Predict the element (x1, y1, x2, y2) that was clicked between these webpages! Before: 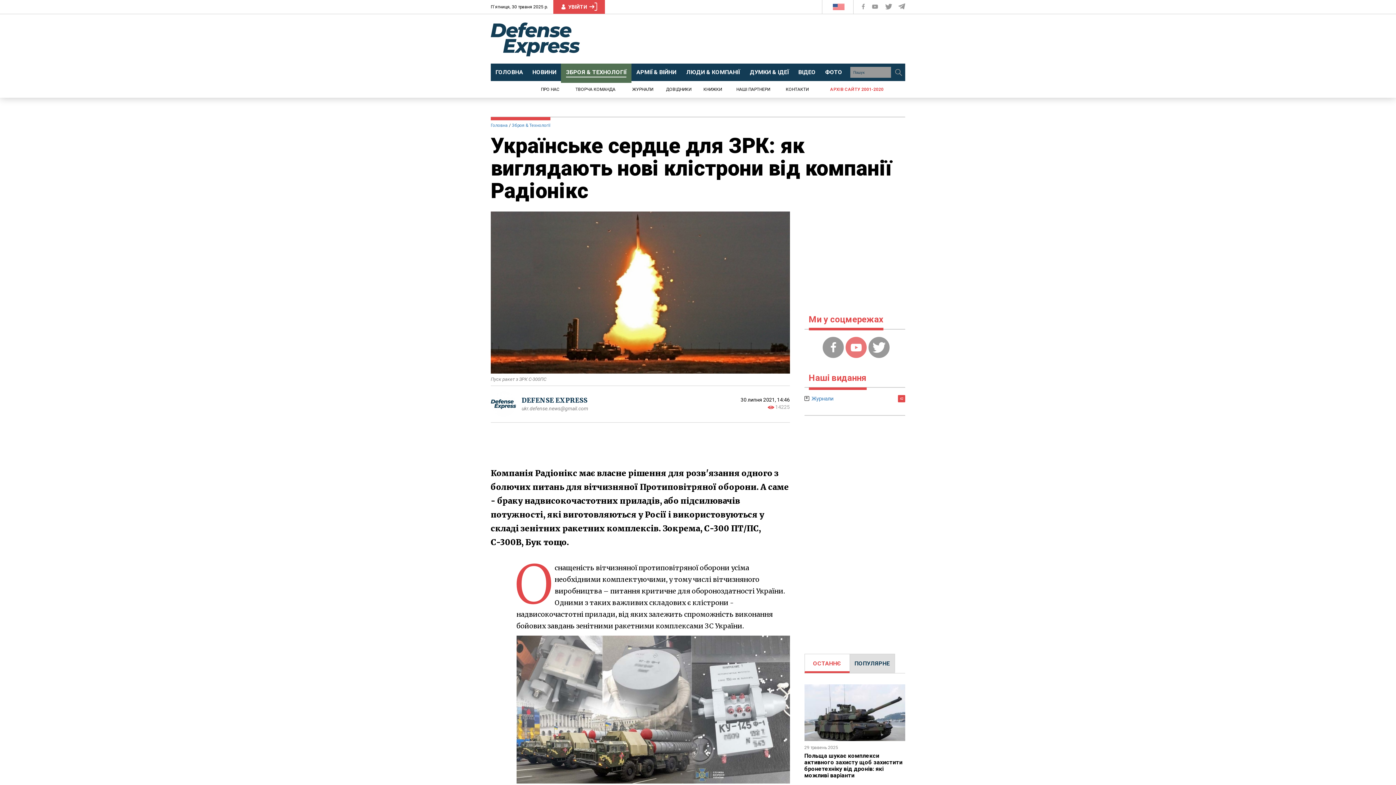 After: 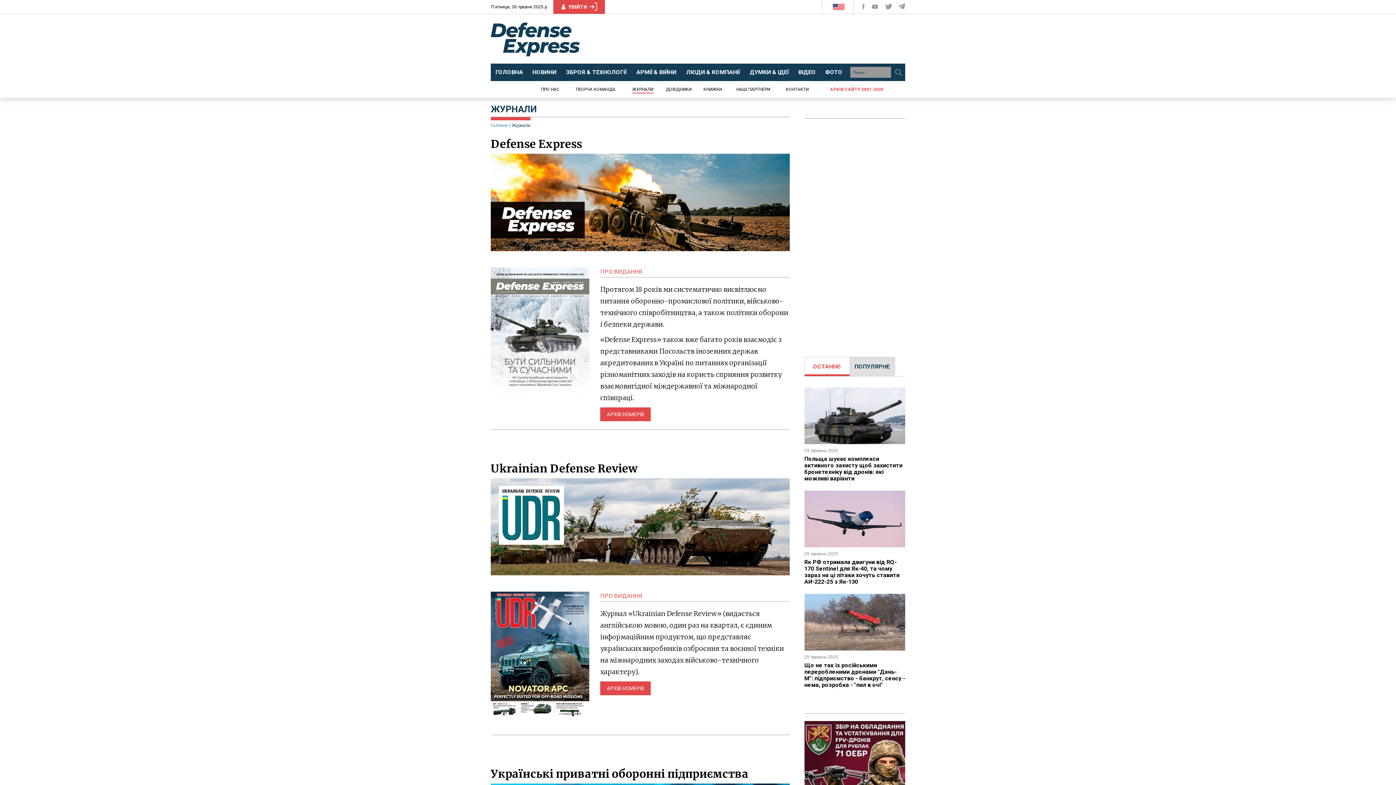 Action: label: ЖУРНАЛИ bbox: (632, 86, 653, 93)